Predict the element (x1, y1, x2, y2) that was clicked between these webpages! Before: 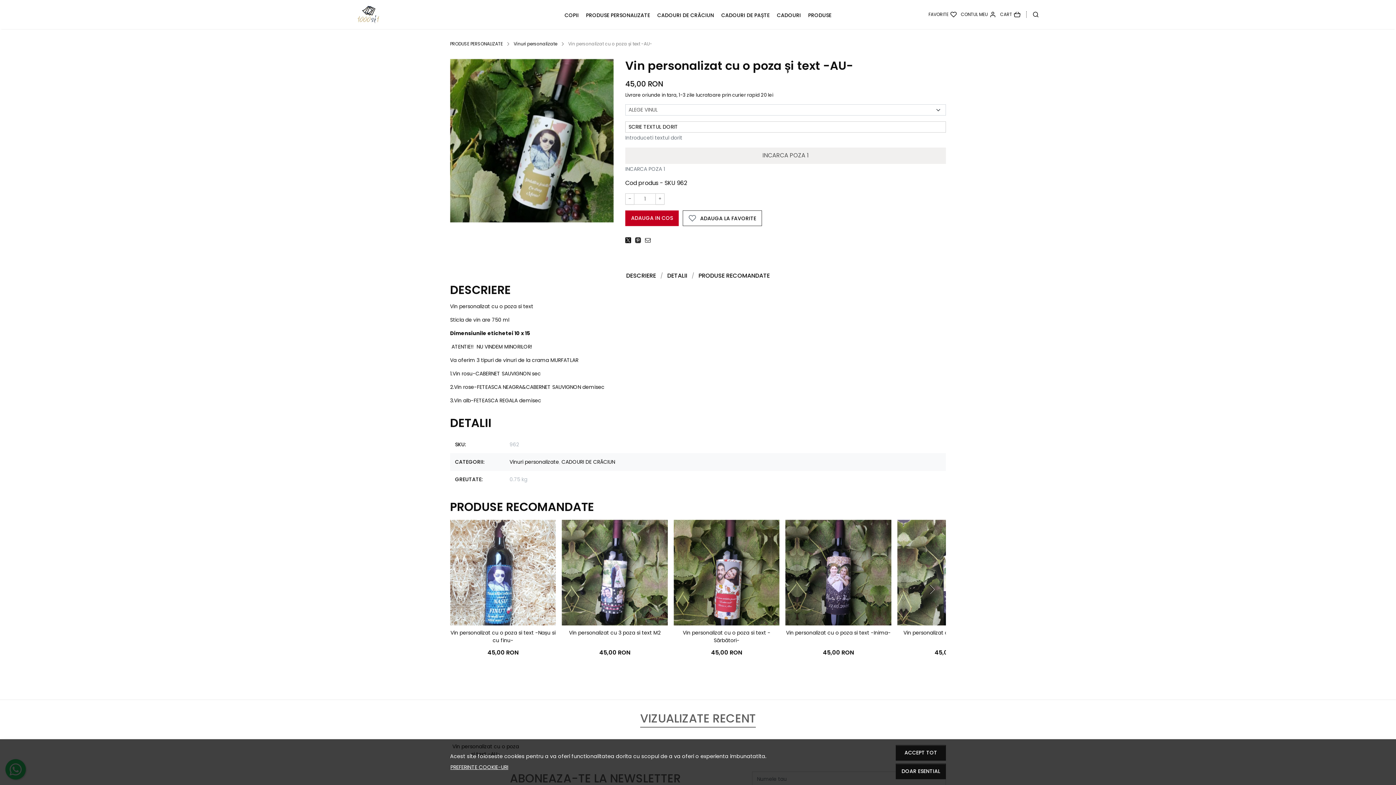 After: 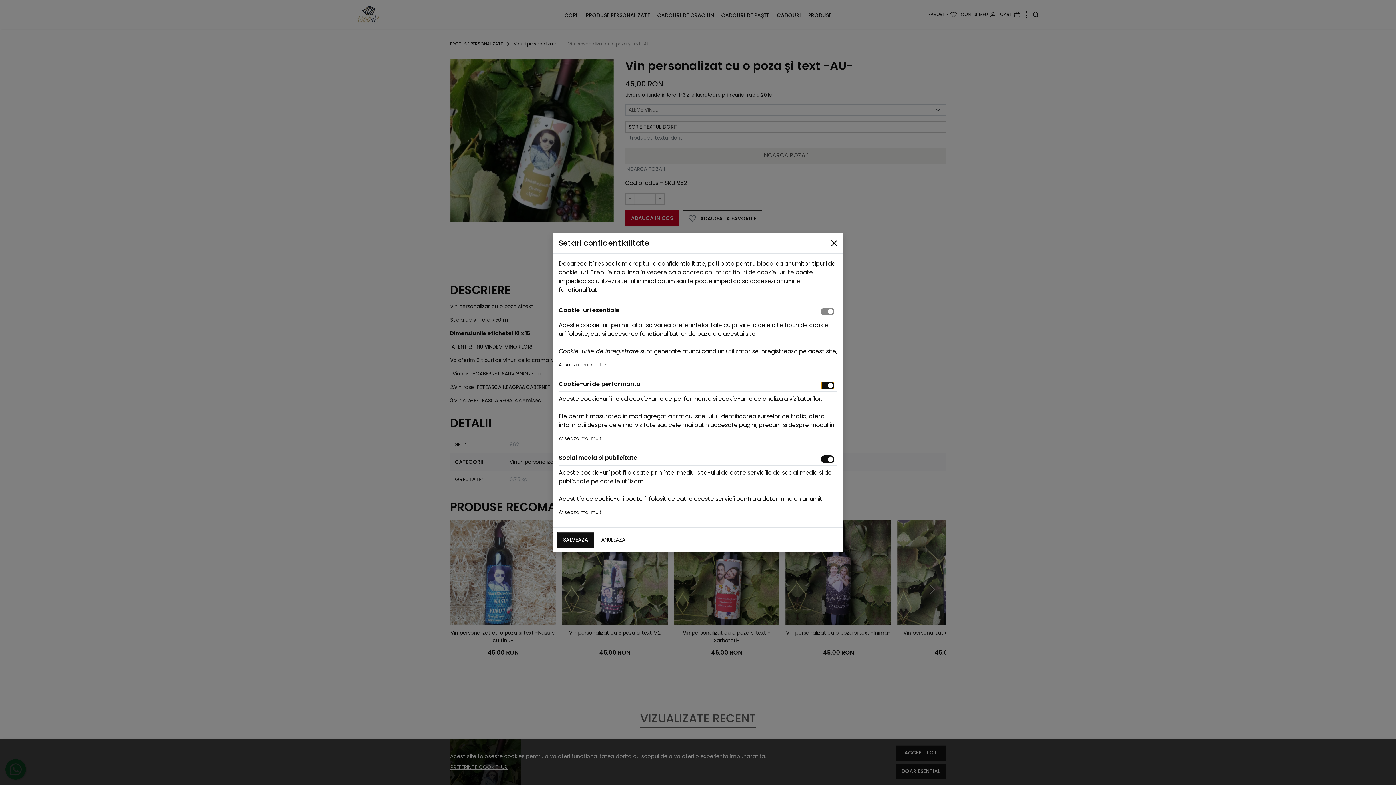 Action: bbox: (450, 763, 508, 772) label: PREFERINTE COOKIE-URI